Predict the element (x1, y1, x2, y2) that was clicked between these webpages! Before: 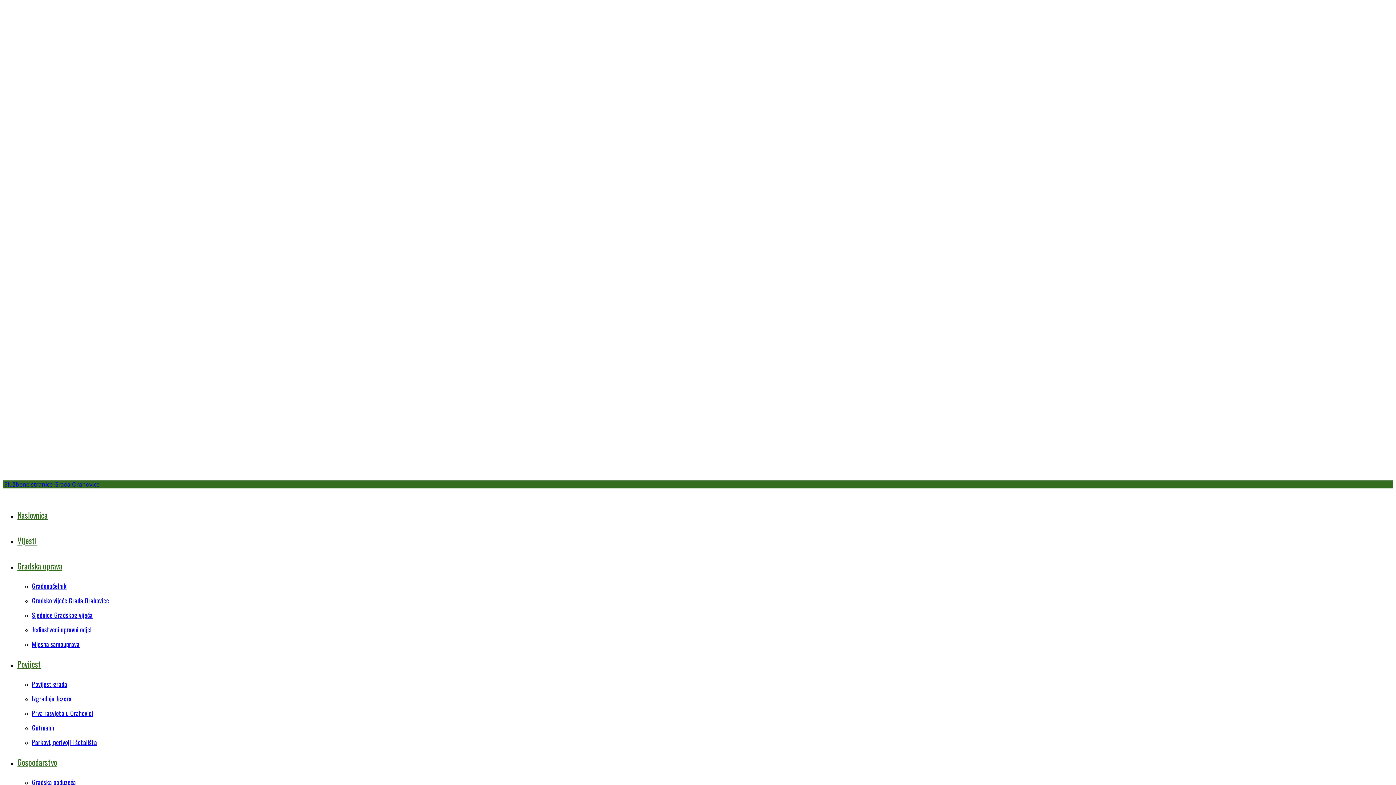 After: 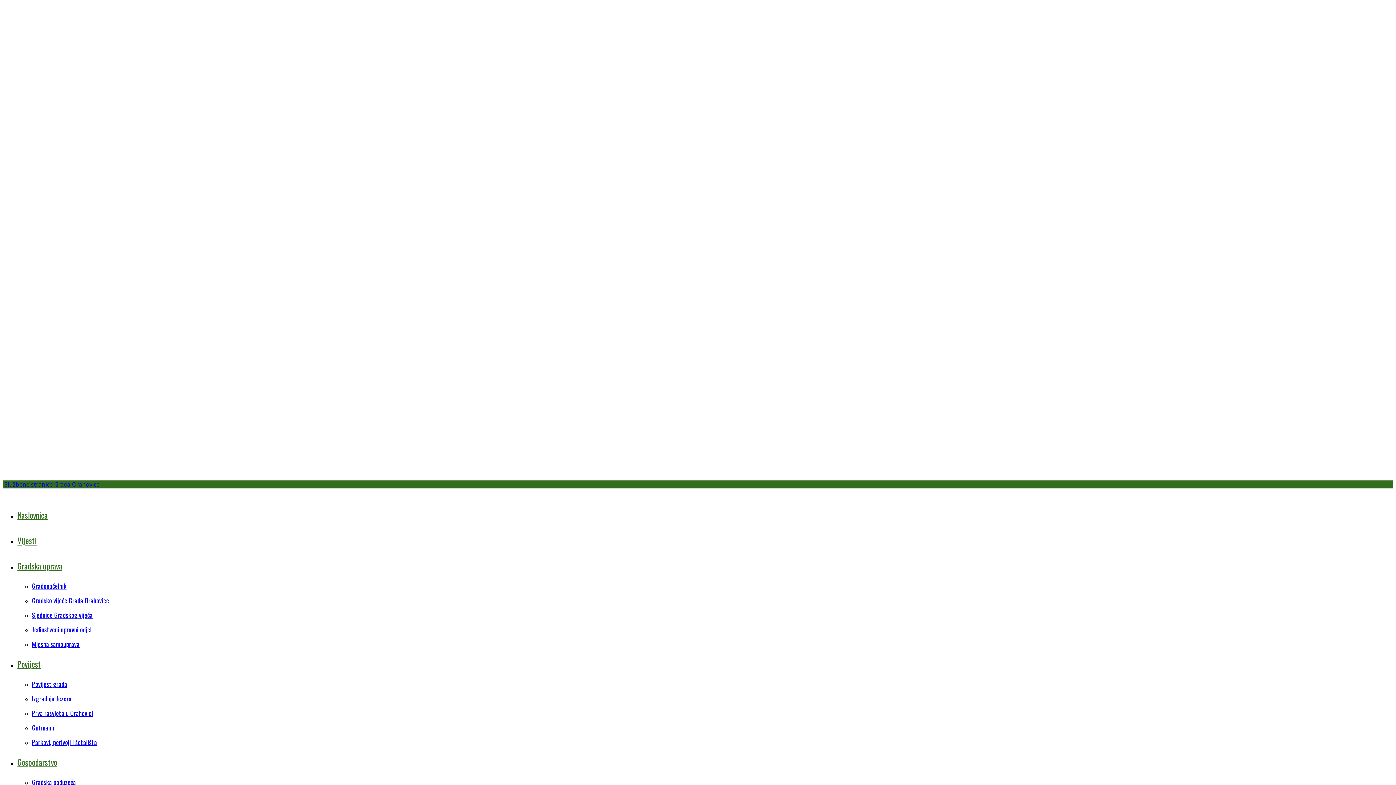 Action: label: Mjesna samouprava bbox: (32, 639, 79, 649)